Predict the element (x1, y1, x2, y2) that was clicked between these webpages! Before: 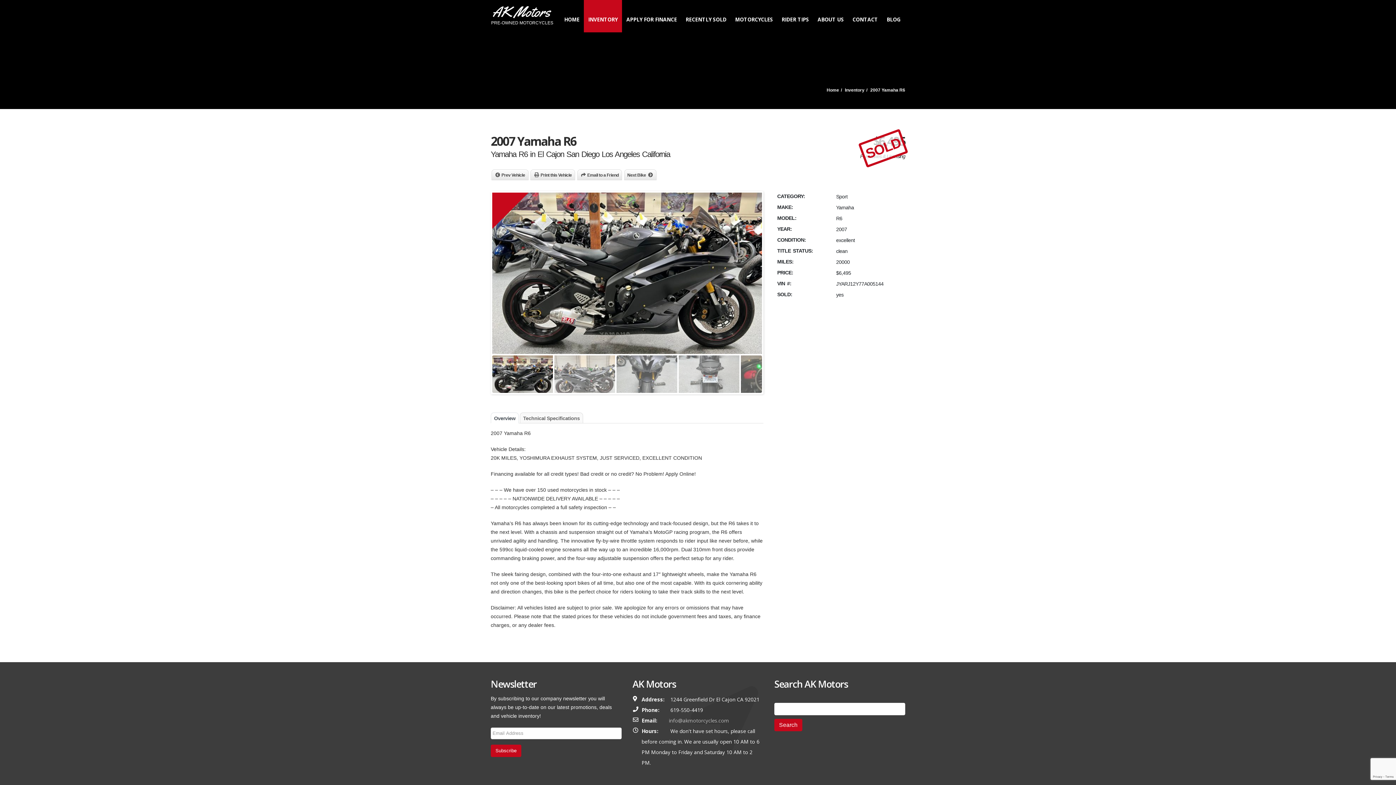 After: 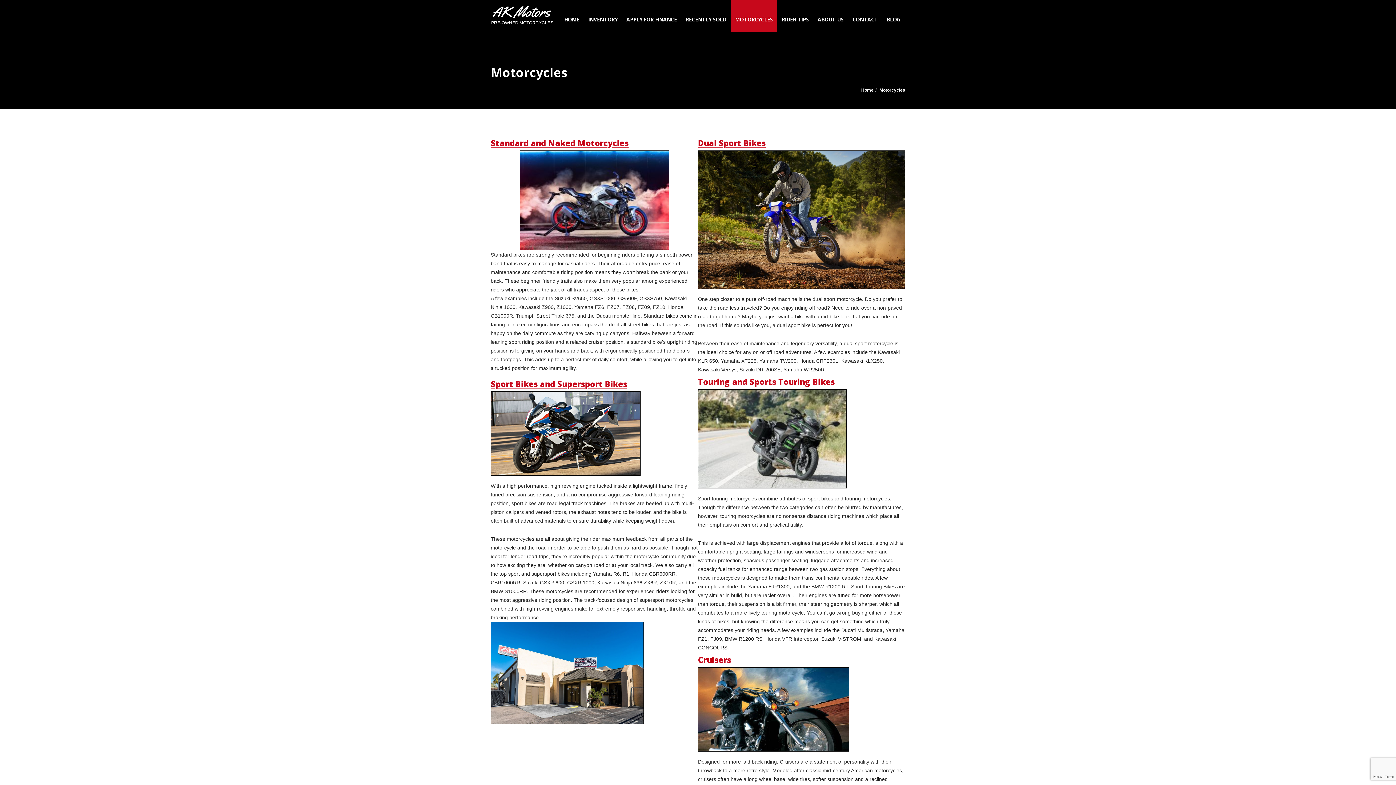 Action: bbox: (730, 0, 777, 32) label: MOTORCYCLES